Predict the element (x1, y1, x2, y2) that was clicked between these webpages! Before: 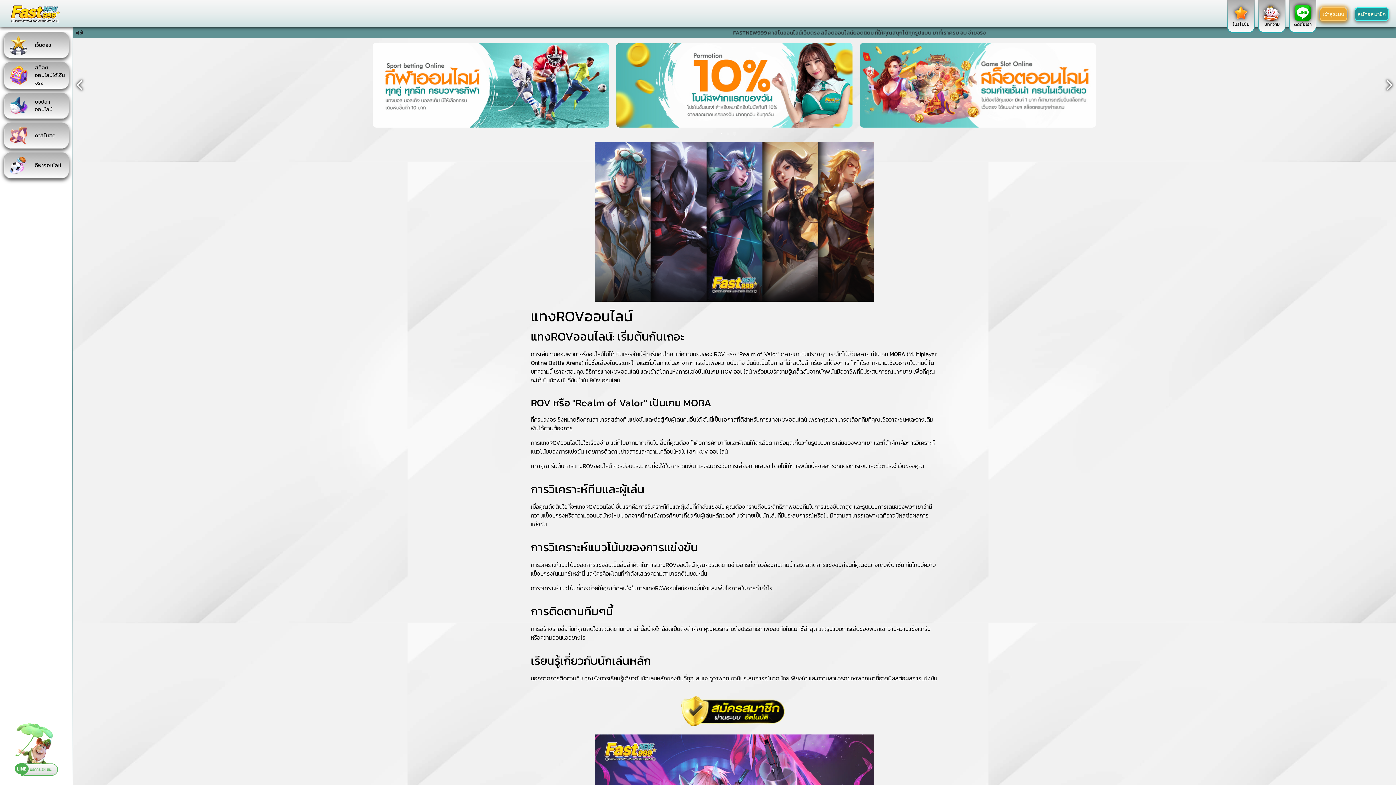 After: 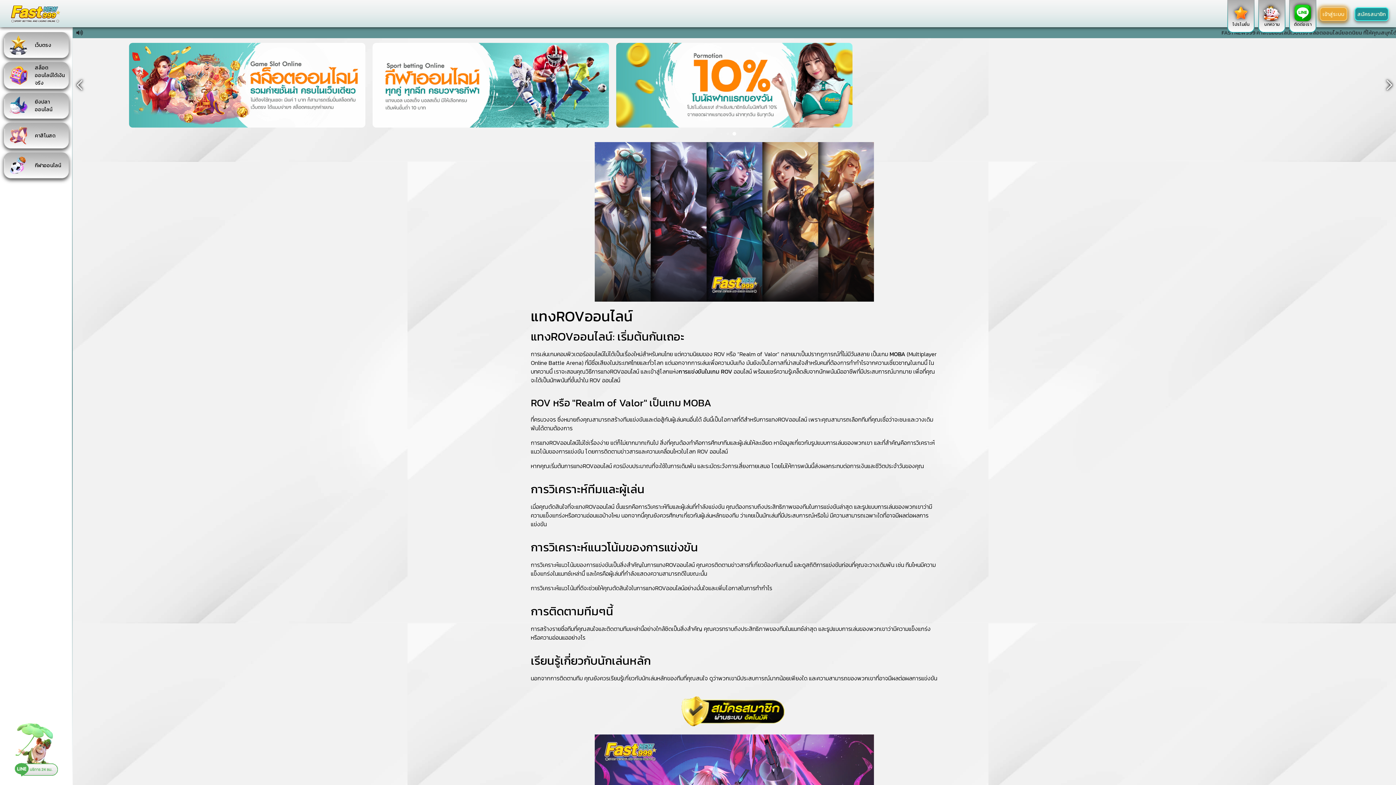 Action: bbox: (680, 696, 789, 727)